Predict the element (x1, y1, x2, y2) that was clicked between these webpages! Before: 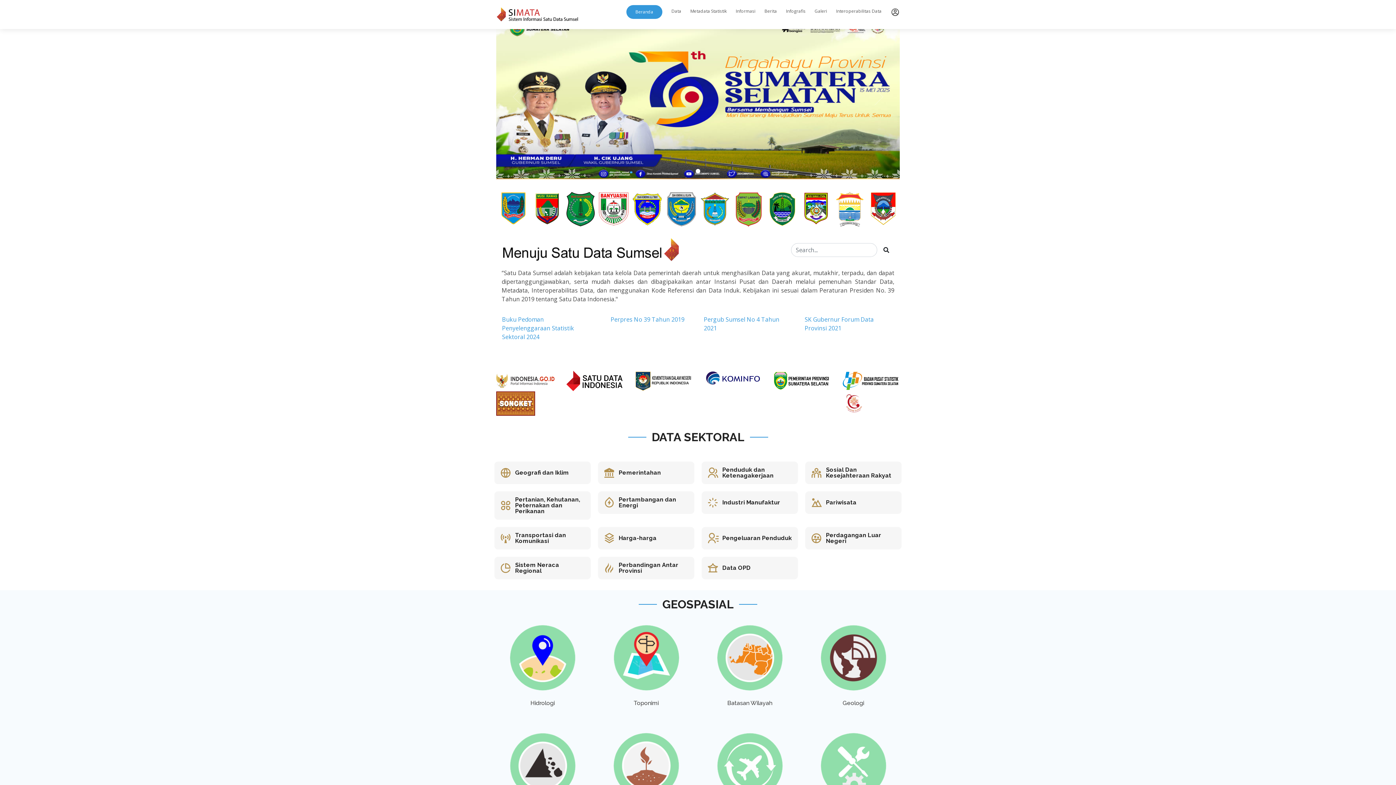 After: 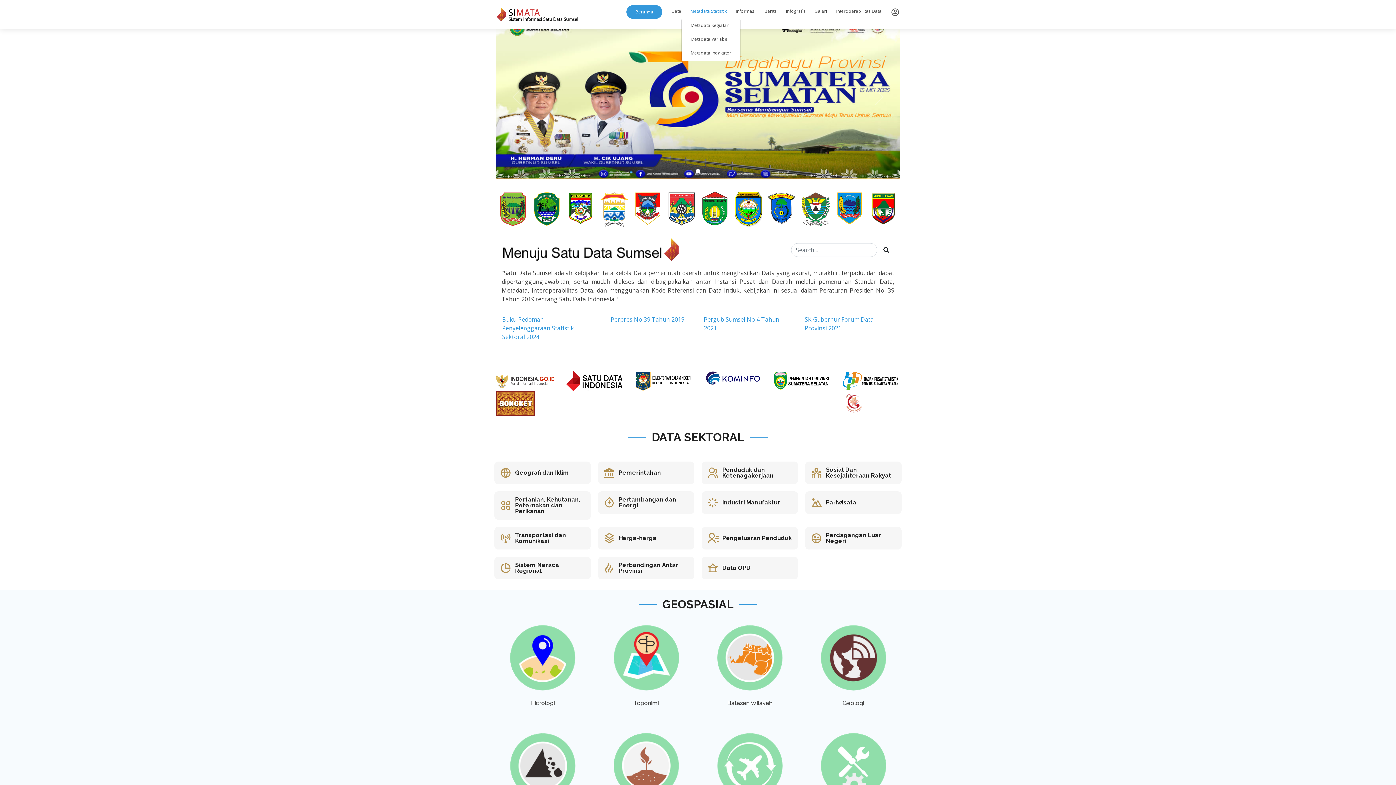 Action: bbox: (681, 4, 726, 18) label: Metadata Statistik